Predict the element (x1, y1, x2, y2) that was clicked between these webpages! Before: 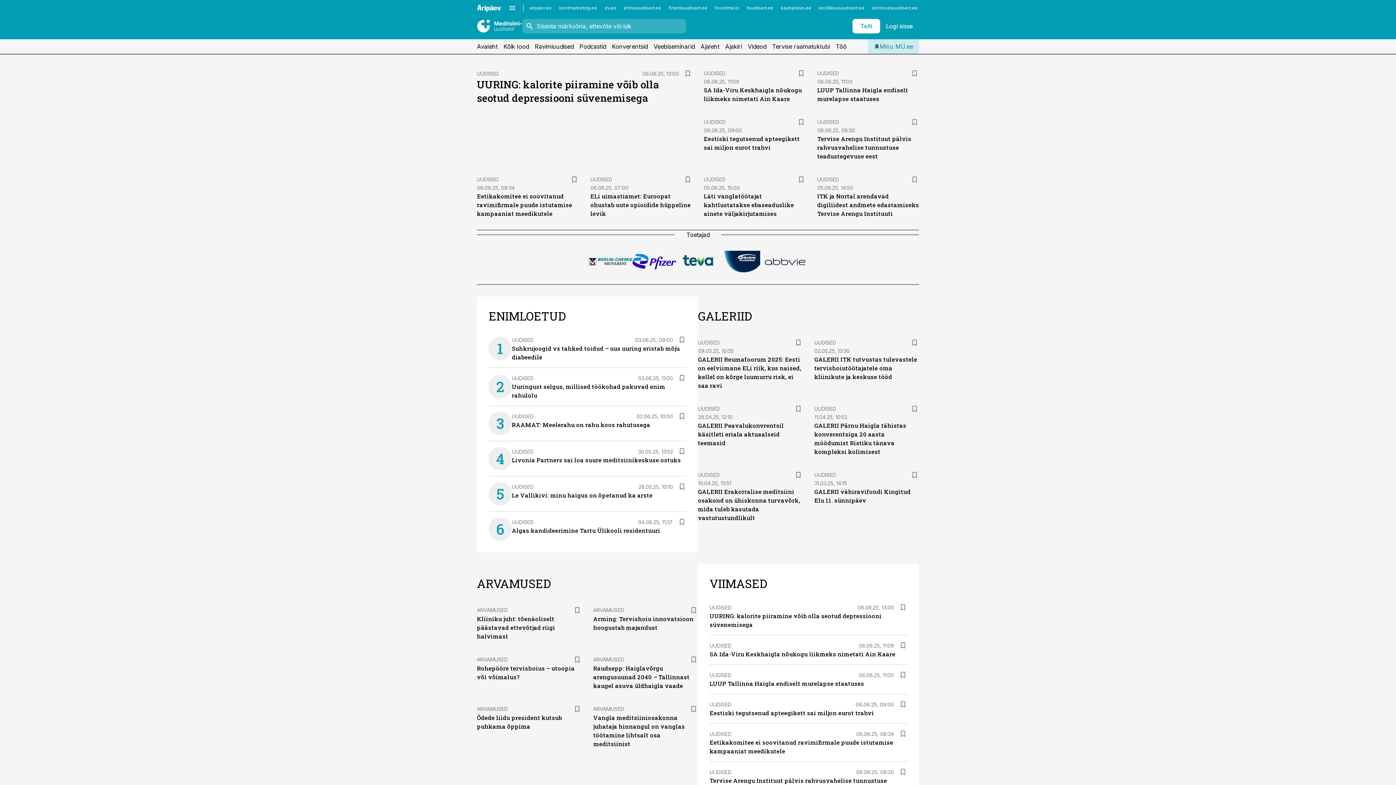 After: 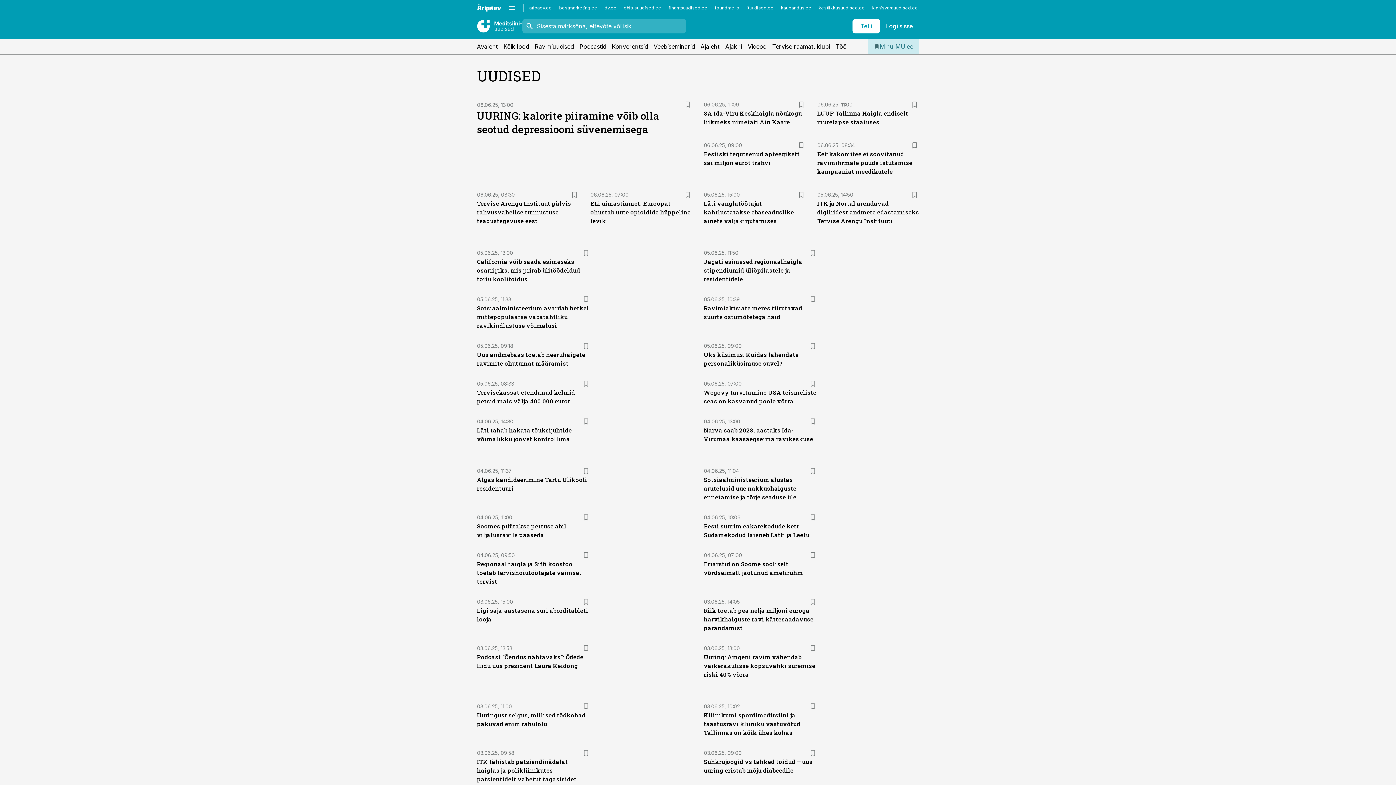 Action: label: UUDISED bbox: (698, 472, 720, 478)